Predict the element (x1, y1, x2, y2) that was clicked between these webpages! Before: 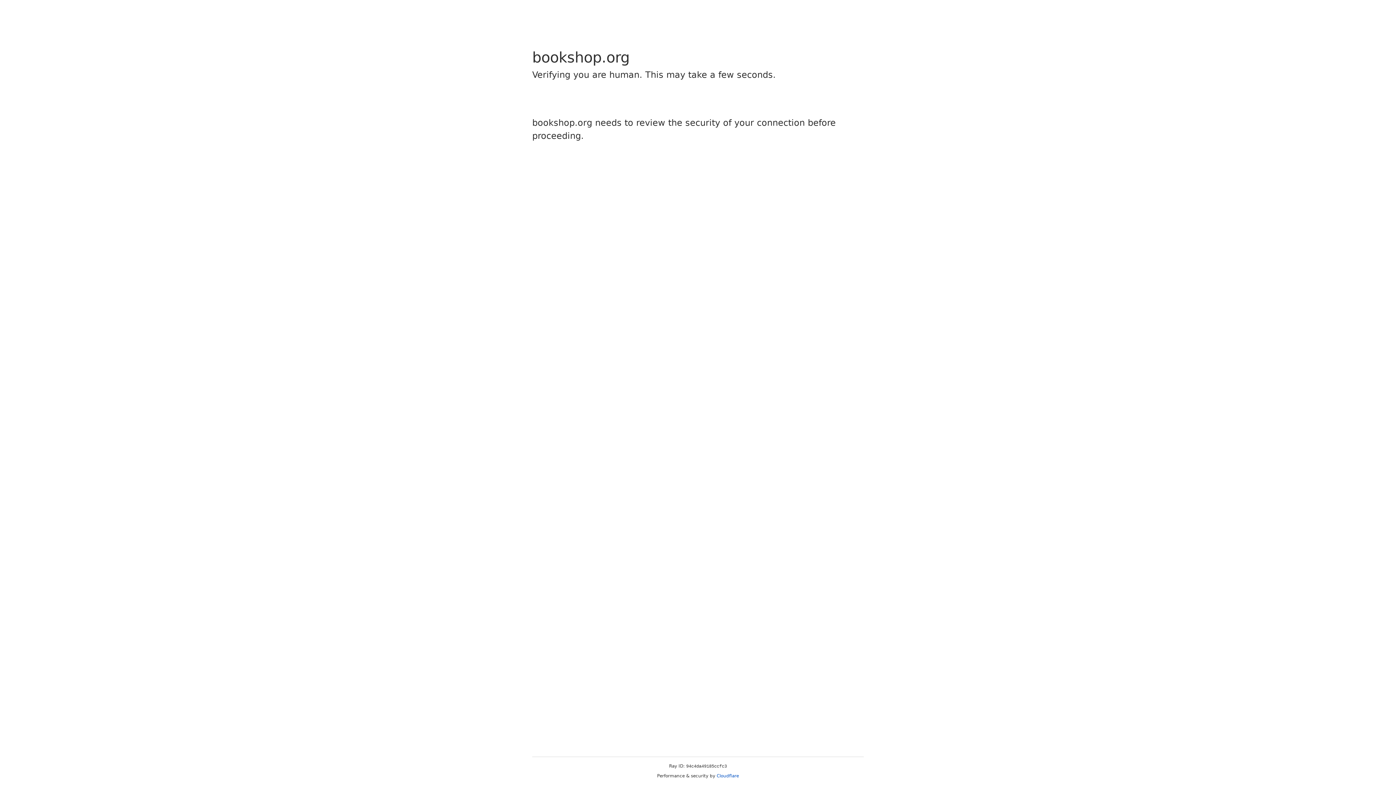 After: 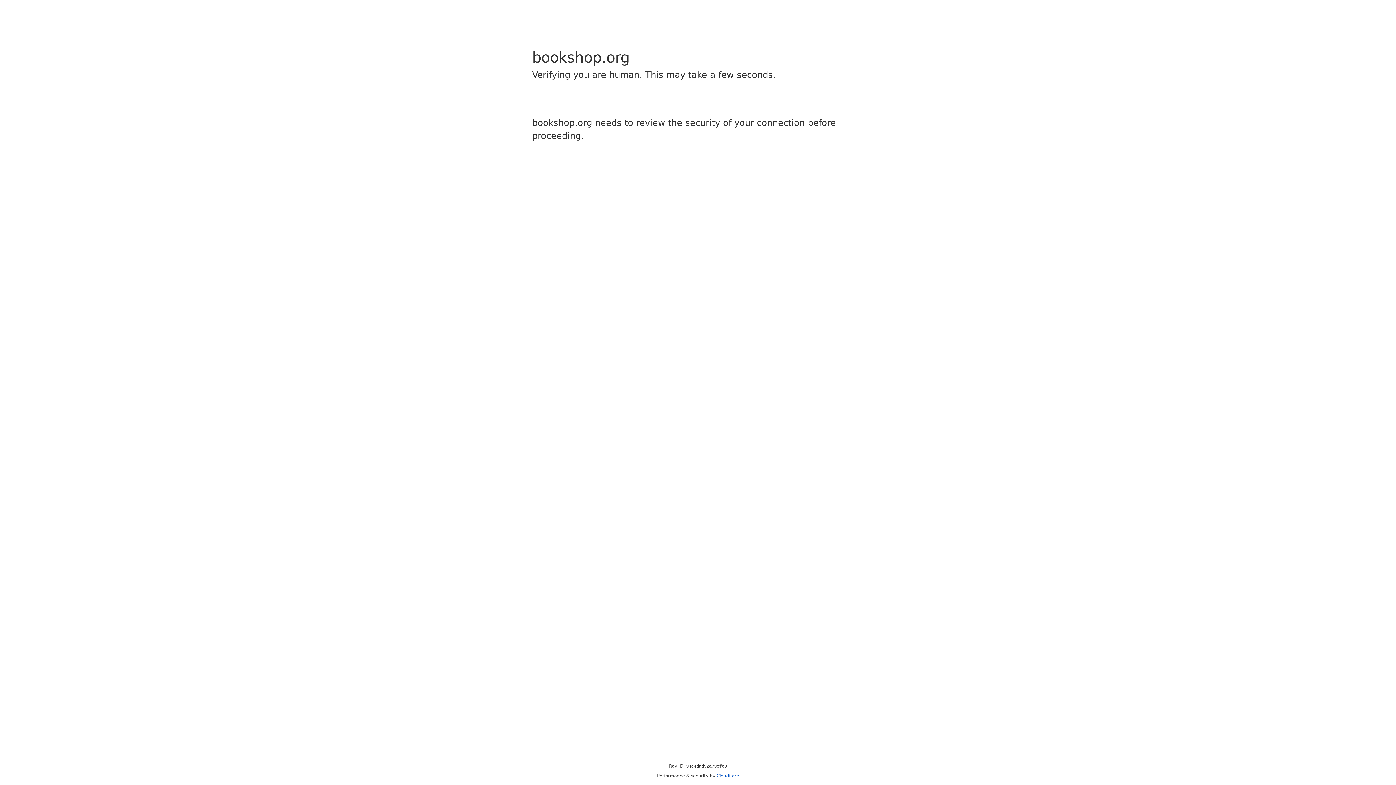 Action: bbox: (716, 773, 739, 778) label: Cloudflare